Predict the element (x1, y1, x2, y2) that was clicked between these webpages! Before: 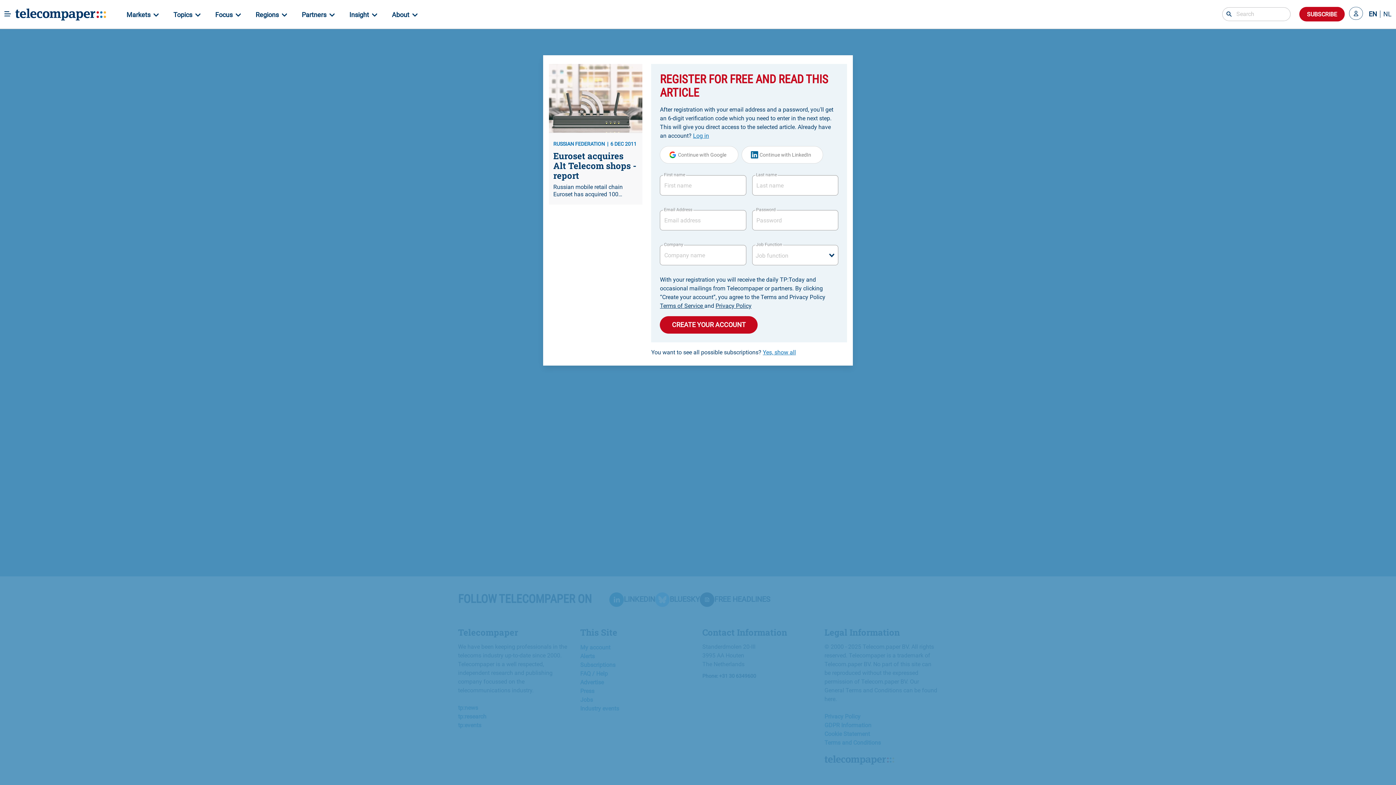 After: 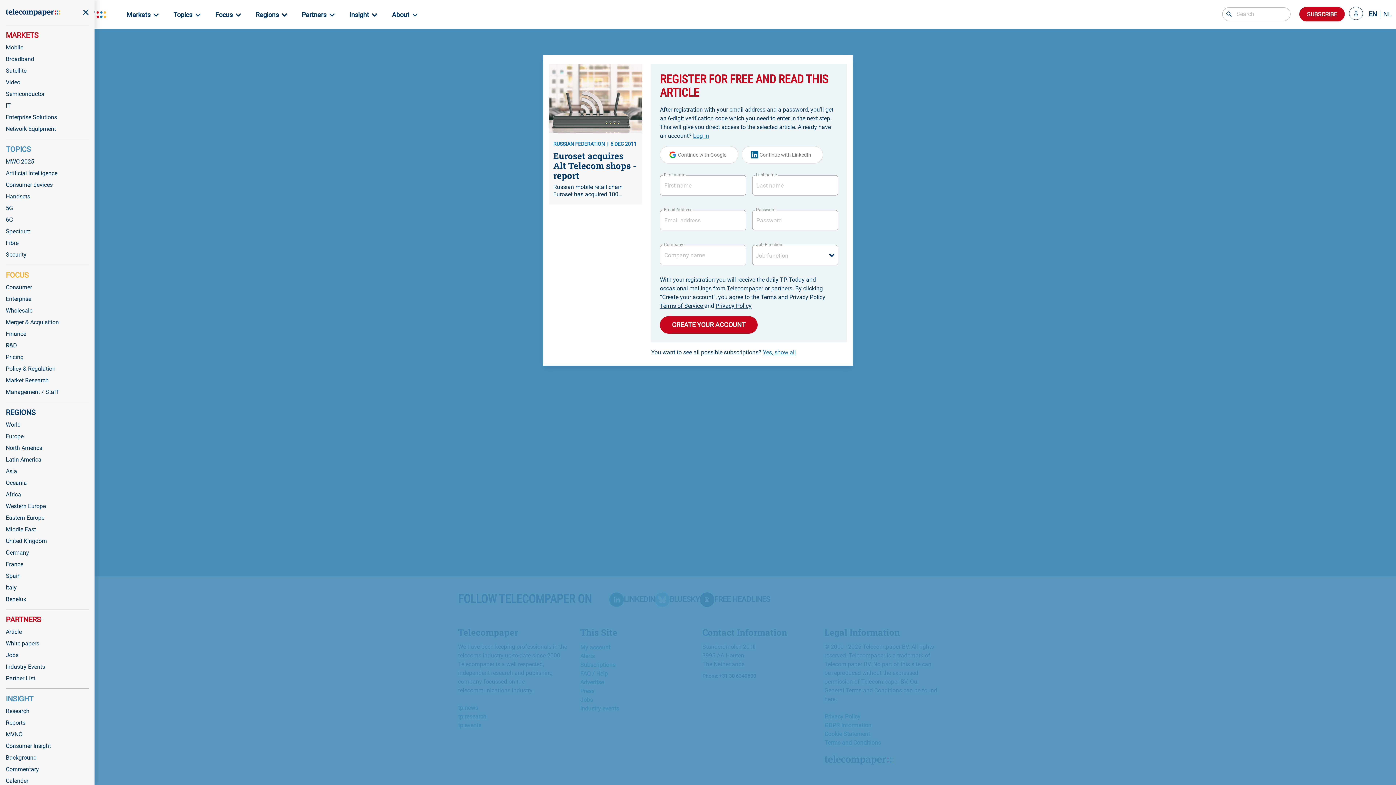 Action: bbox: (4, 10, 10, 18)